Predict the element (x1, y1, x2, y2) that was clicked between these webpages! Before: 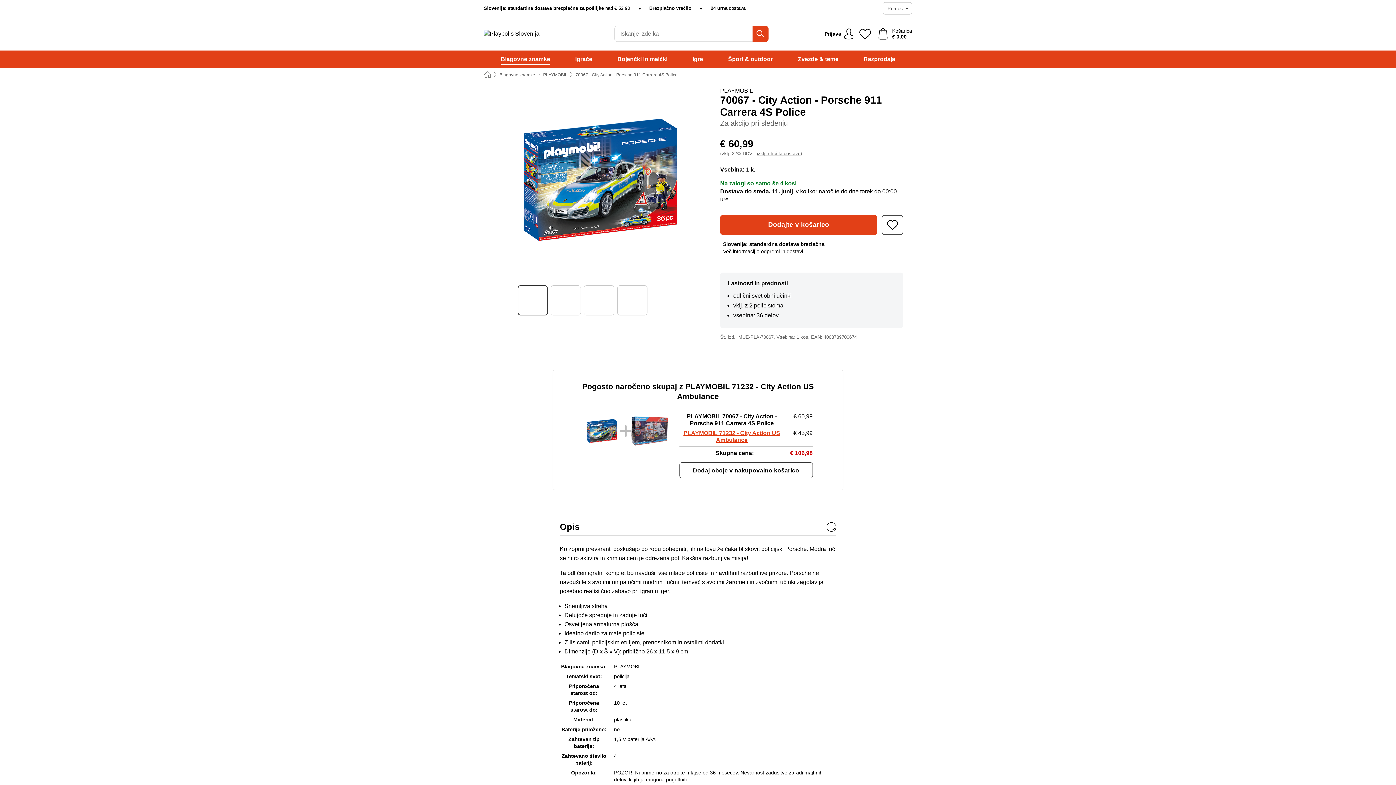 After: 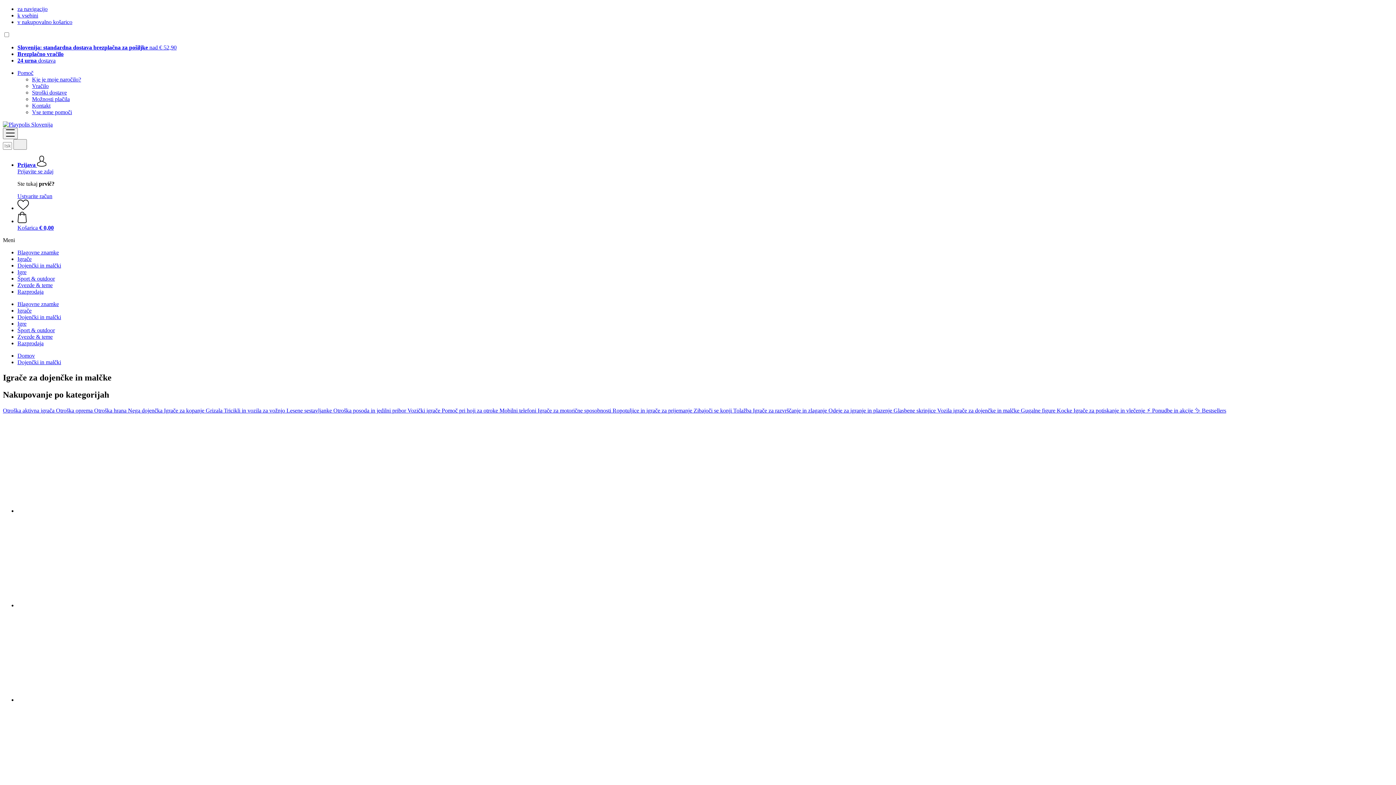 Action: bbox: (617, 50, 667, 68) label: Dojenčki in malčki